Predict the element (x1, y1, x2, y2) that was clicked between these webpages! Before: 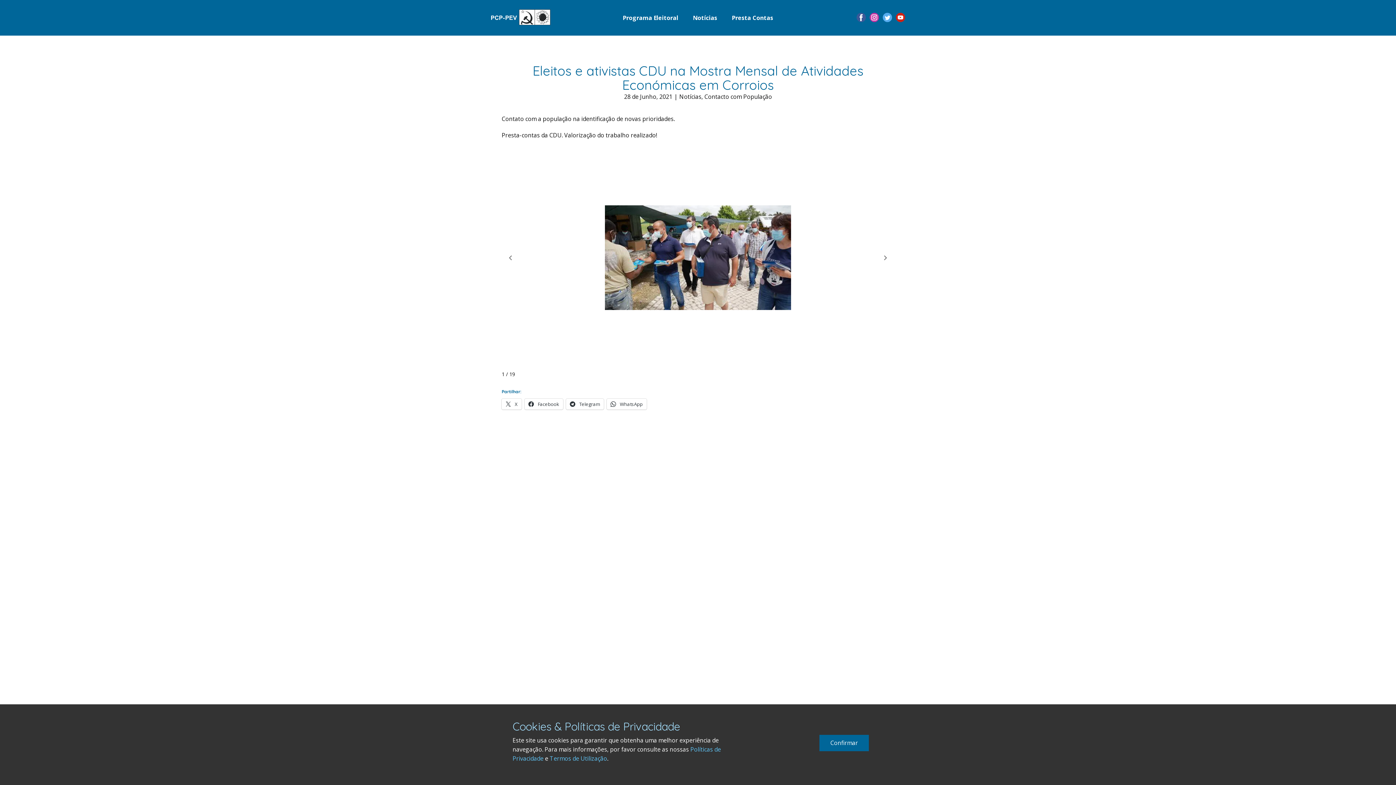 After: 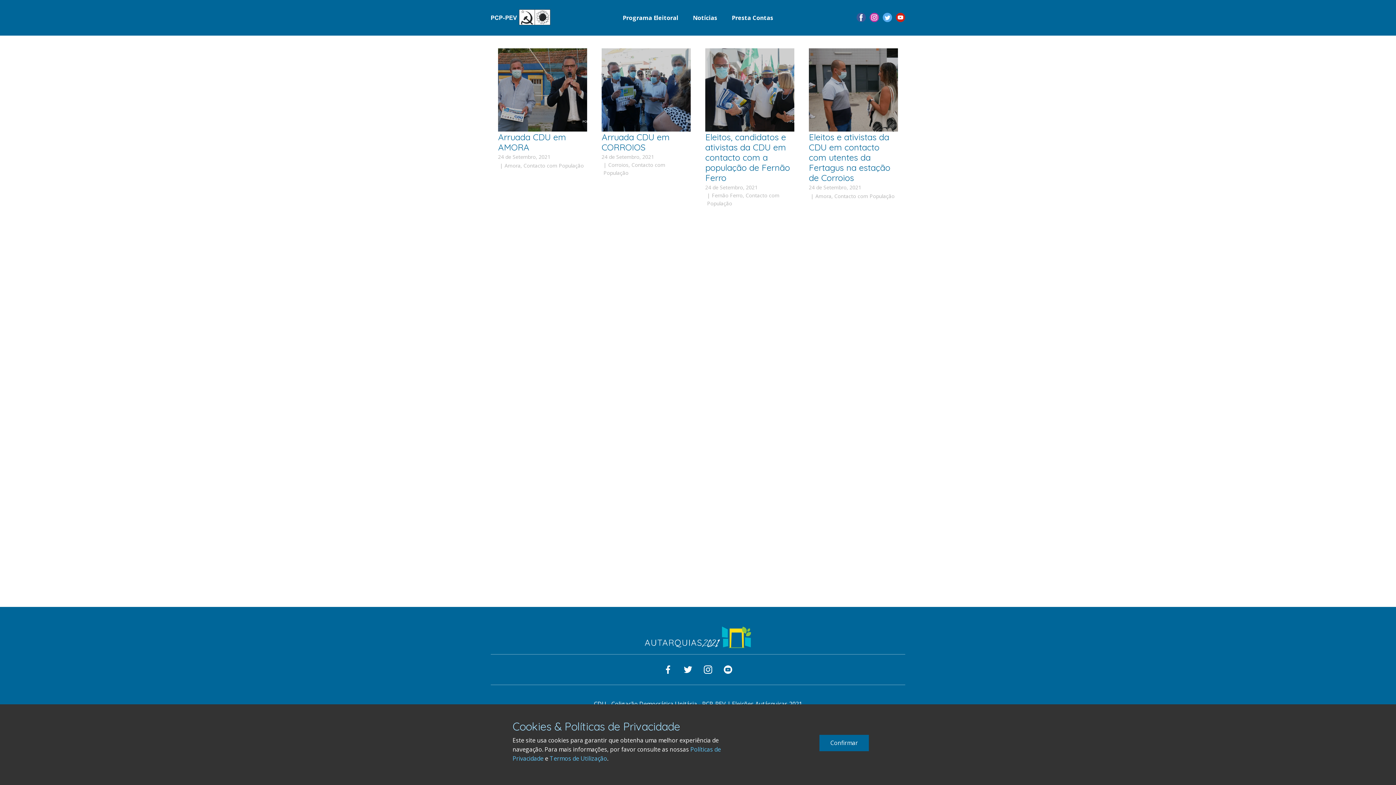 Action: bbox: (704, 92, 772, 100) label: Contacto com População